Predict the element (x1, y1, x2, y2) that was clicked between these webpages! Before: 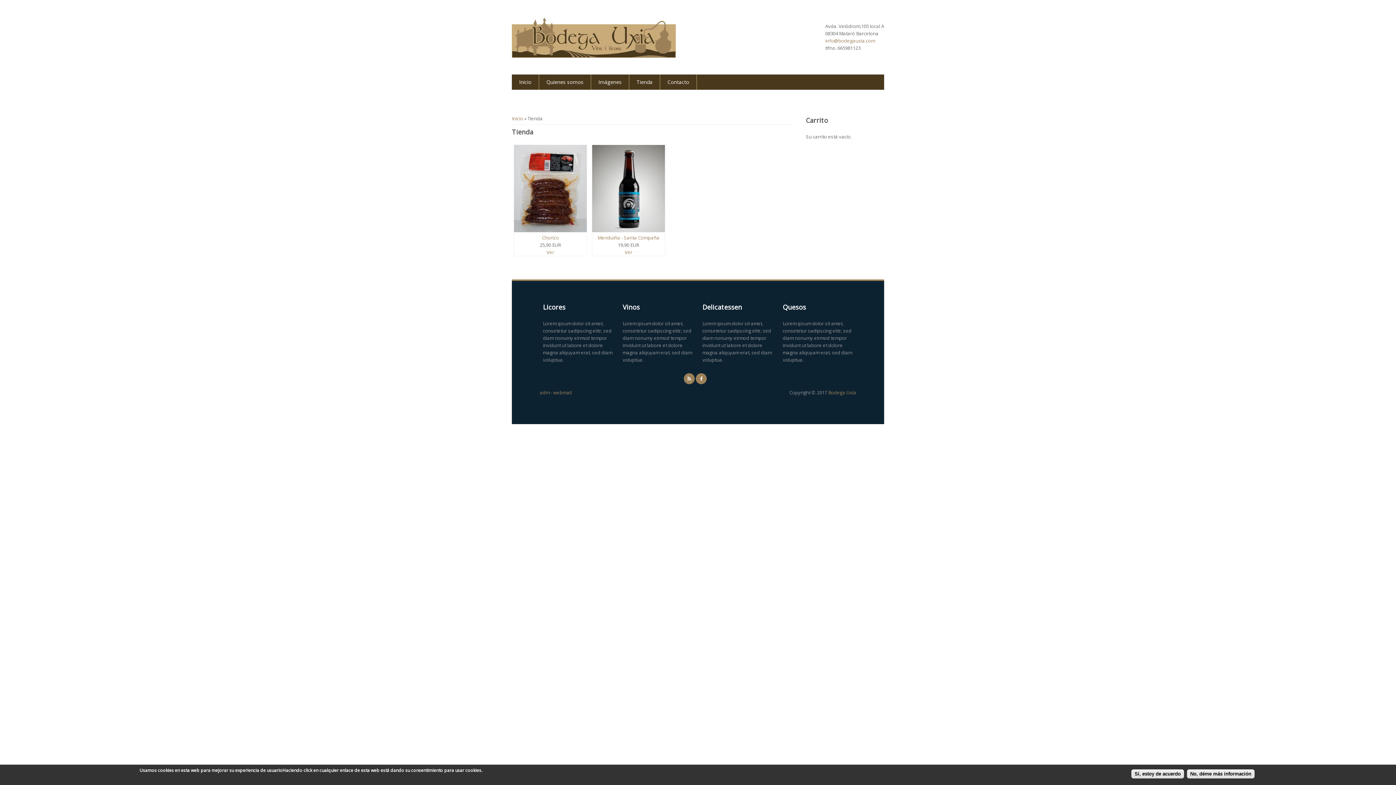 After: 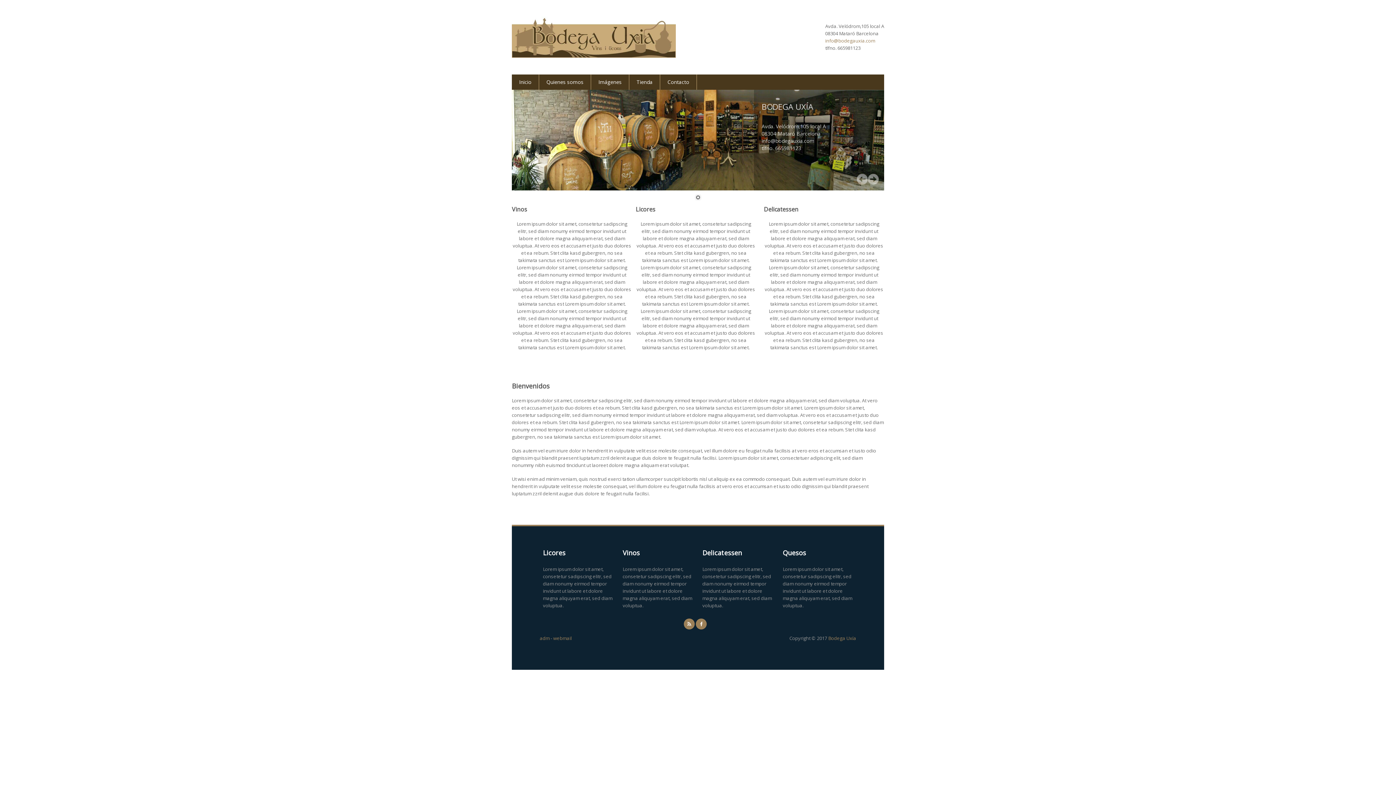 Action: bbox: (512, 16, 675, 57)